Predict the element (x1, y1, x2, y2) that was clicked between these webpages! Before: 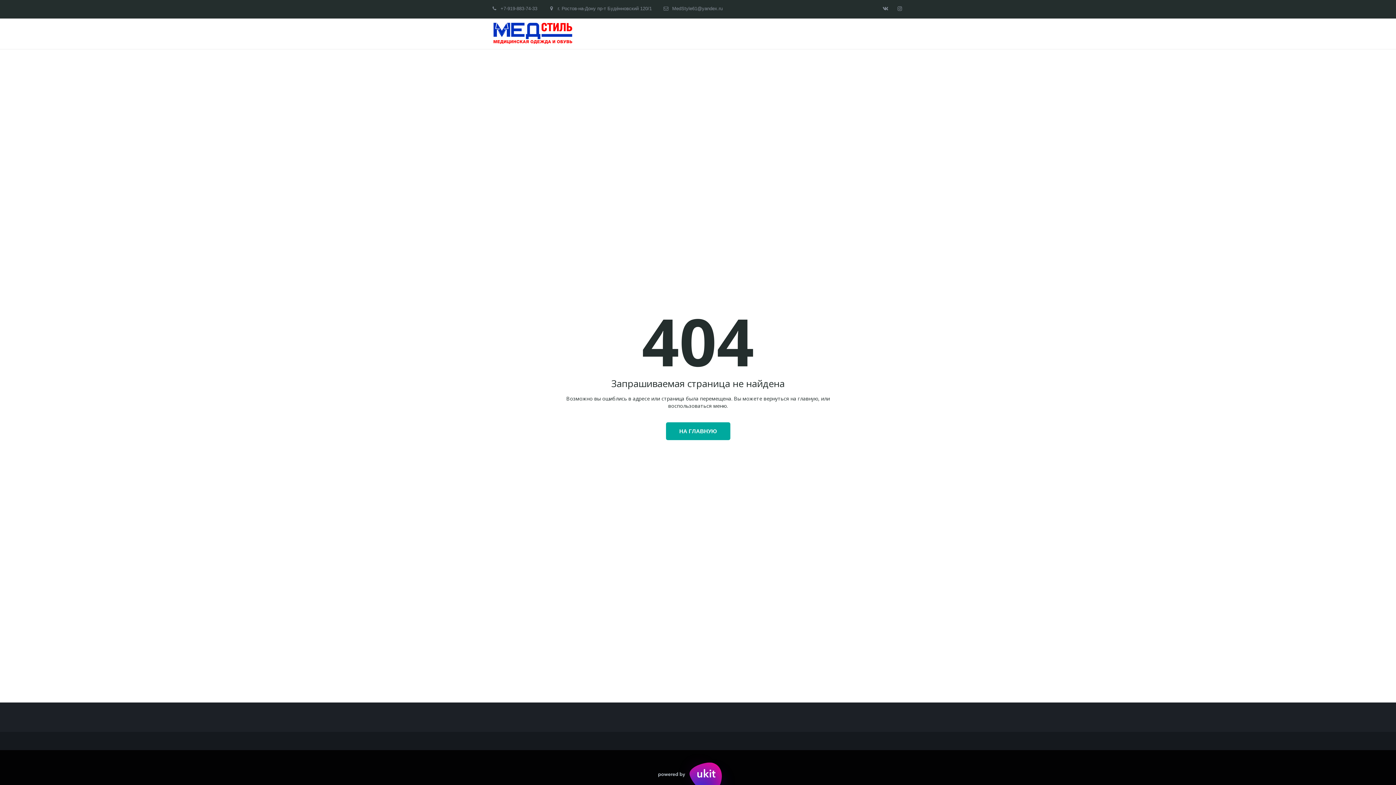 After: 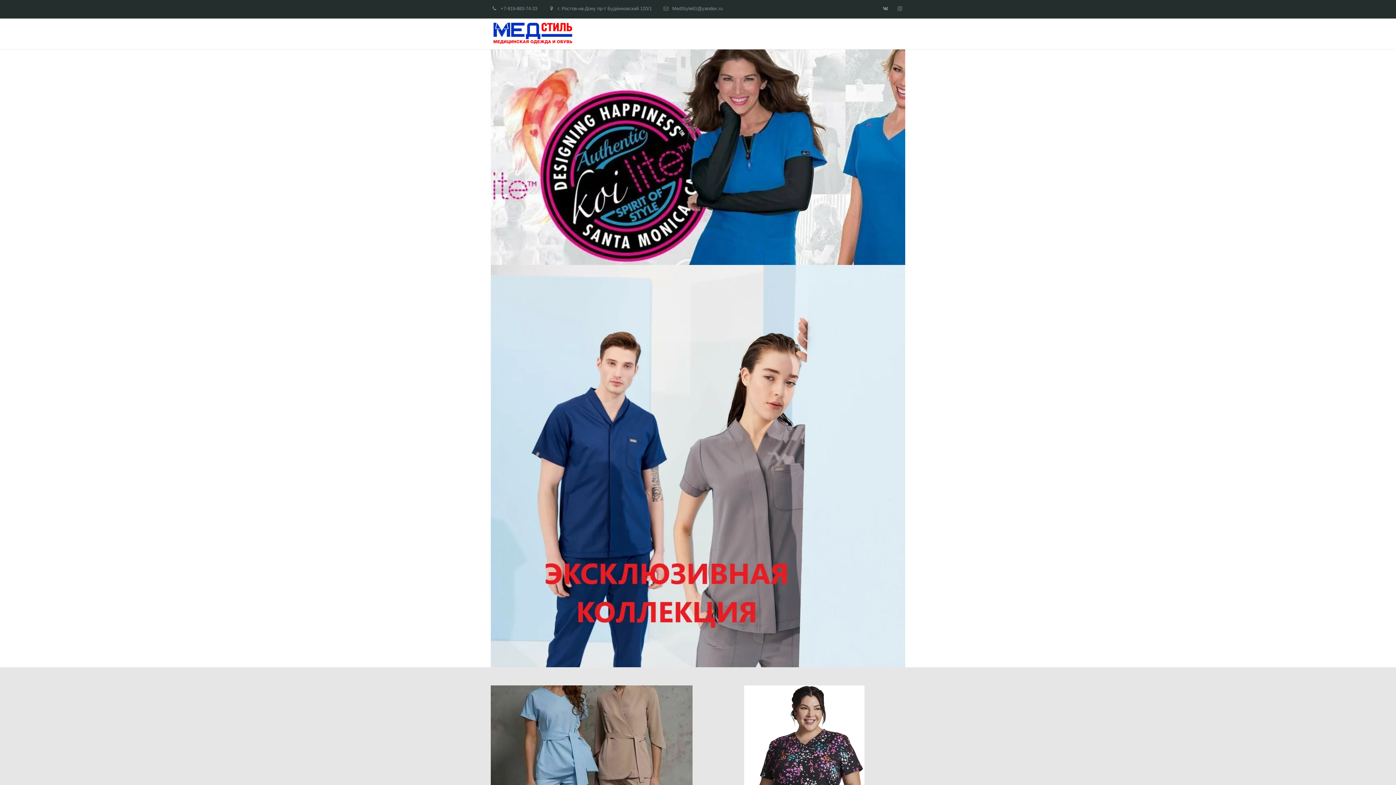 Action: label: ГЛАВНАЯ bbox: (557, 18, 592, 48)